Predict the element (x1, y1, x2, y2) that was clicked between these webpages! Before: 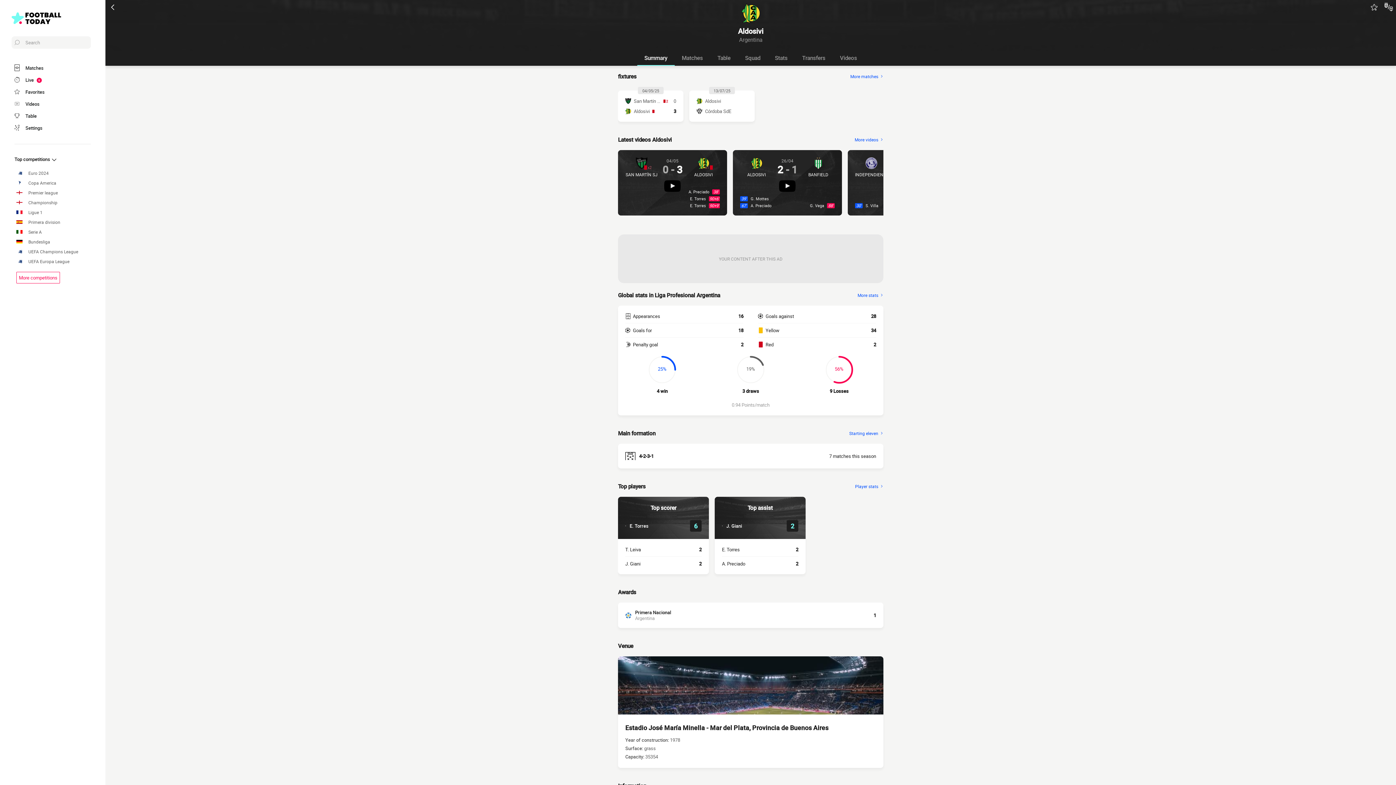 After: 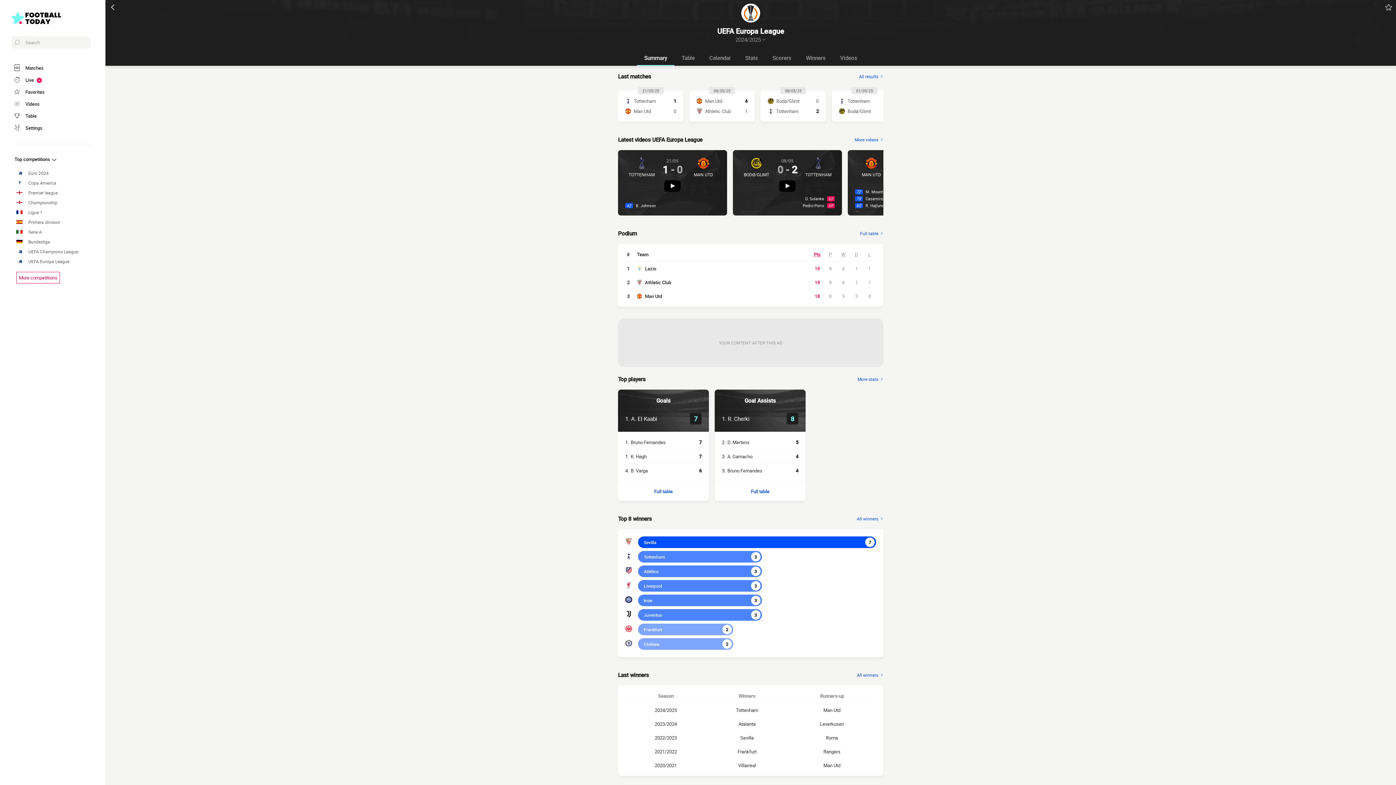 Action: bbox: (16, 258, 90, 264) label: UEFA Europa League